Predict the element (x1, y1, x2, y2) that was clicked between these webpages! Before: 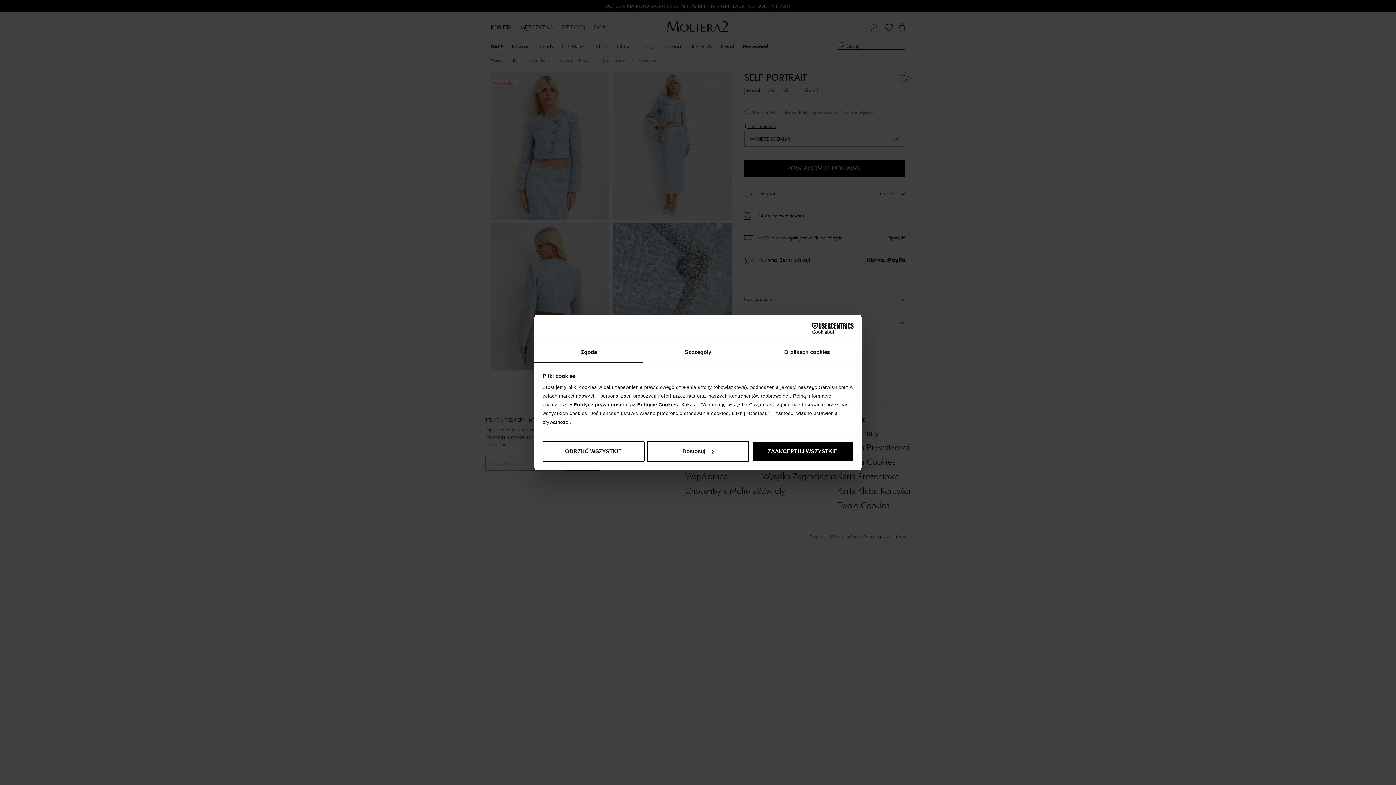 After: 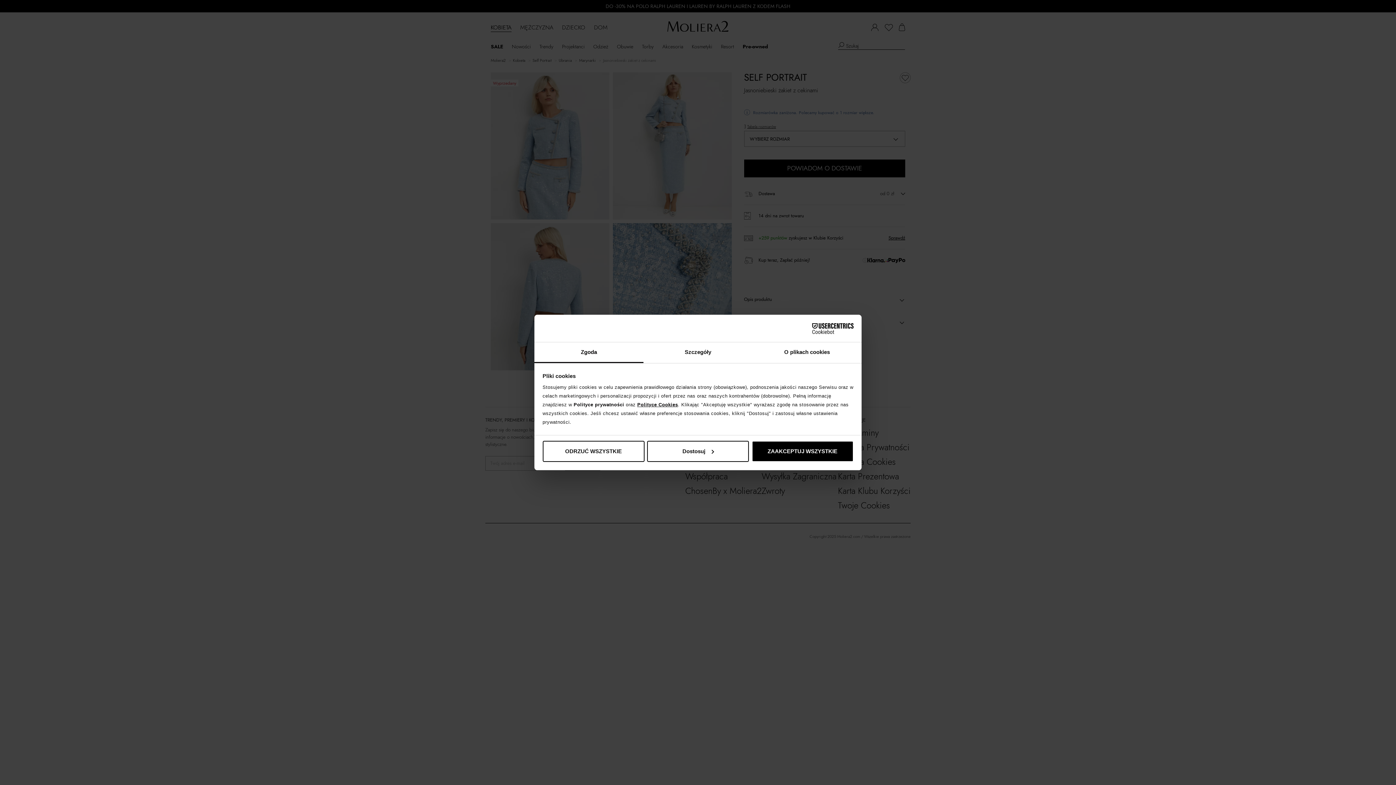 Action: bbox: (637, 402, 678, 407) label: Polityce Cookies